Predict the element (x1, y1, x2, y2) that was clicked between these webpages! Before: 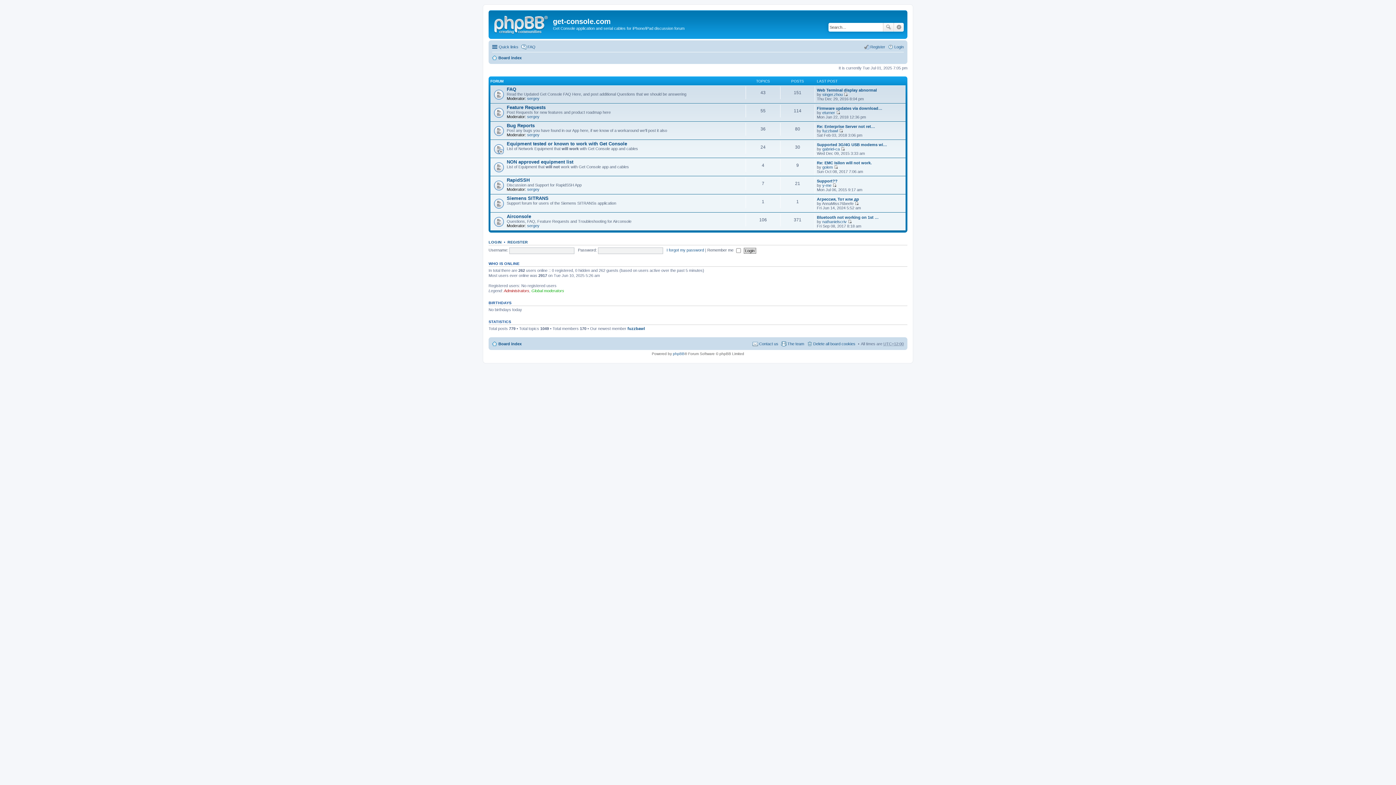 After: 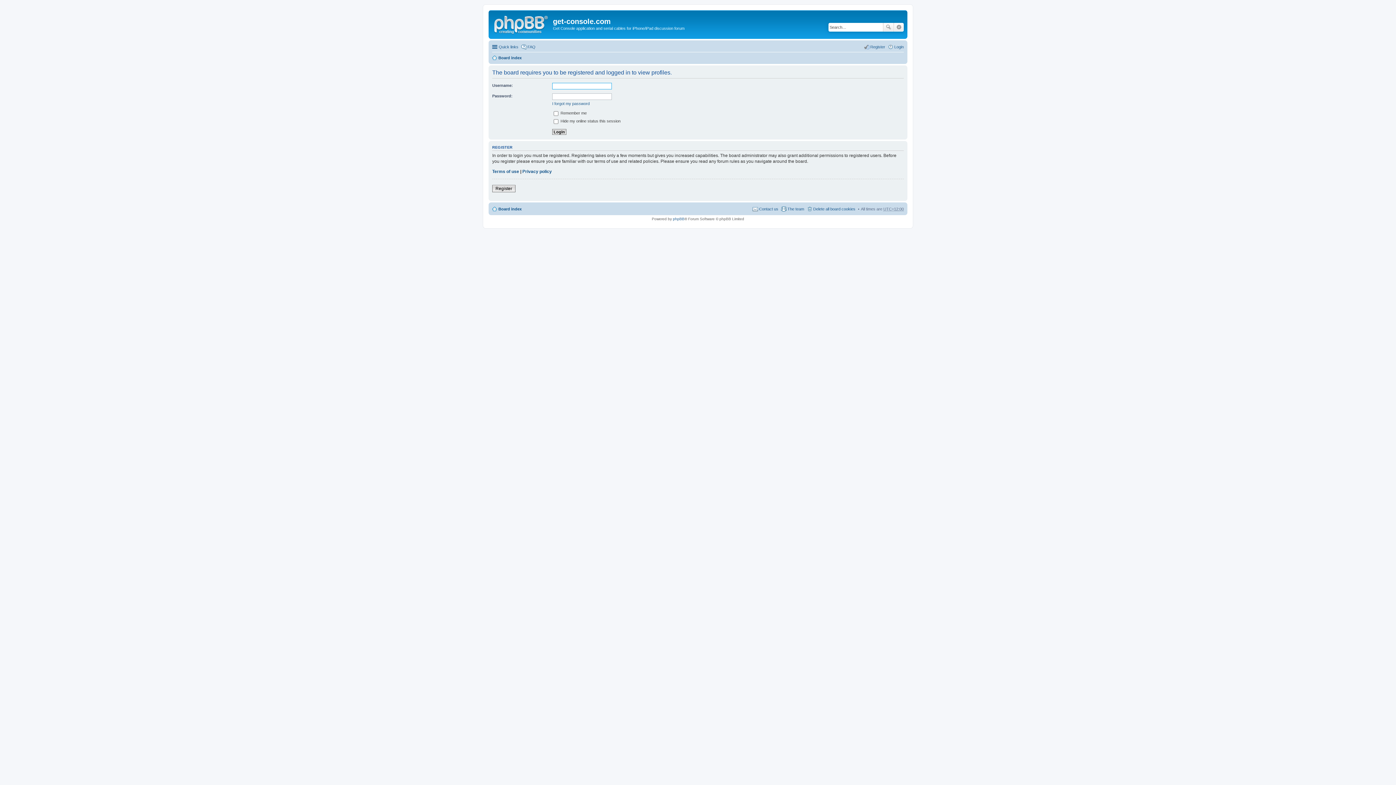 Action: bbox: (527, 187, 539, 191) label: sergey